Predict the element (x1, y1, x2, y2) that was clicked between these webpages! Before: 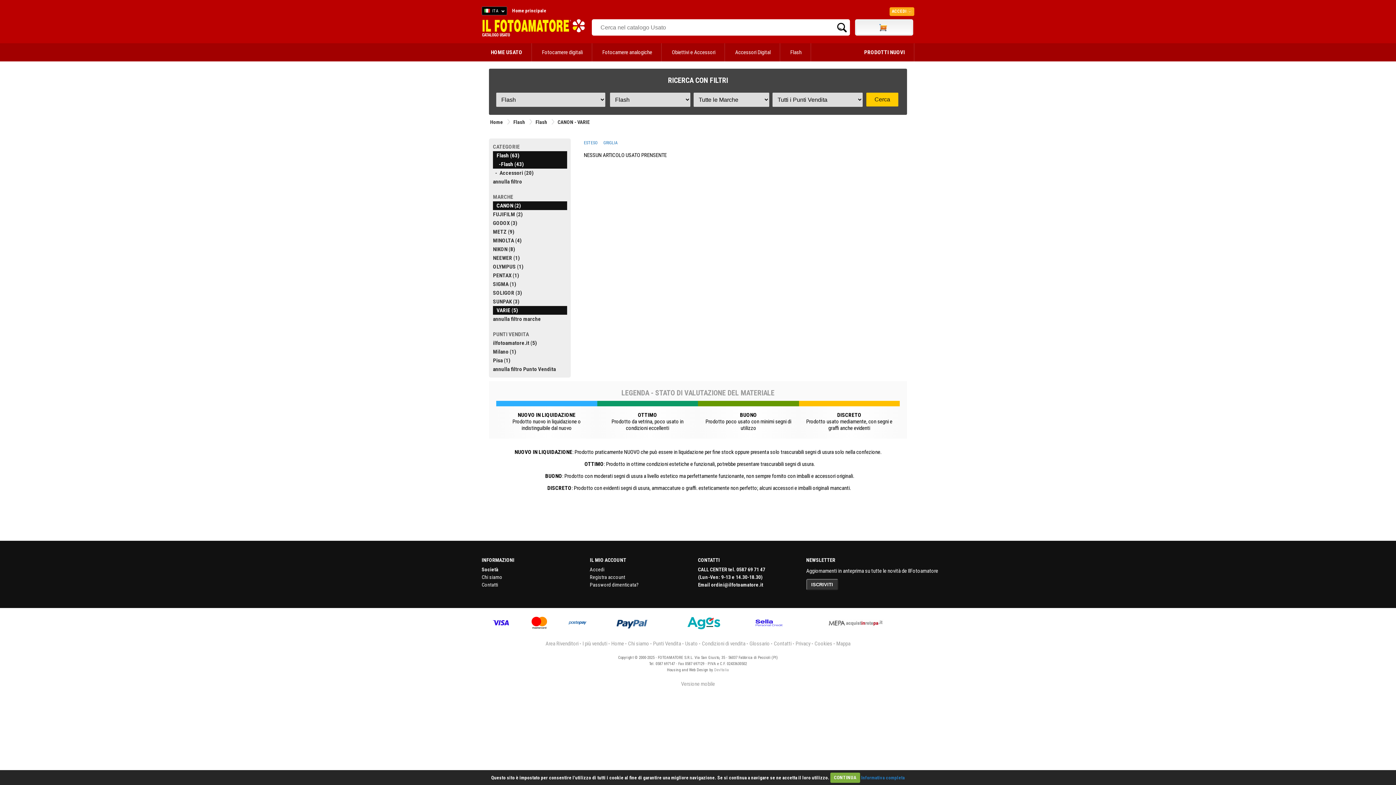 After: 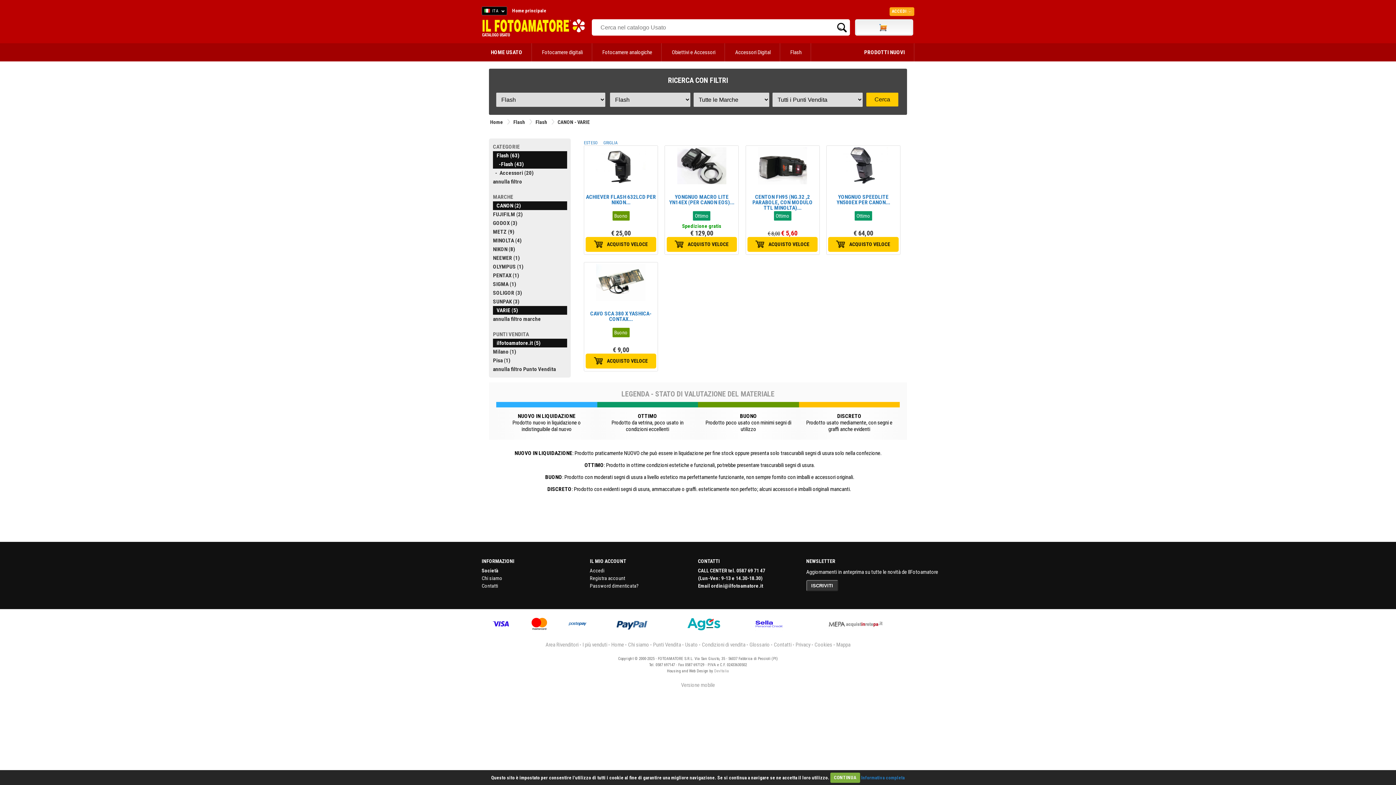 Action: bbox: (493, 340, 537, 346) label: ilfotoamatore.it (5)